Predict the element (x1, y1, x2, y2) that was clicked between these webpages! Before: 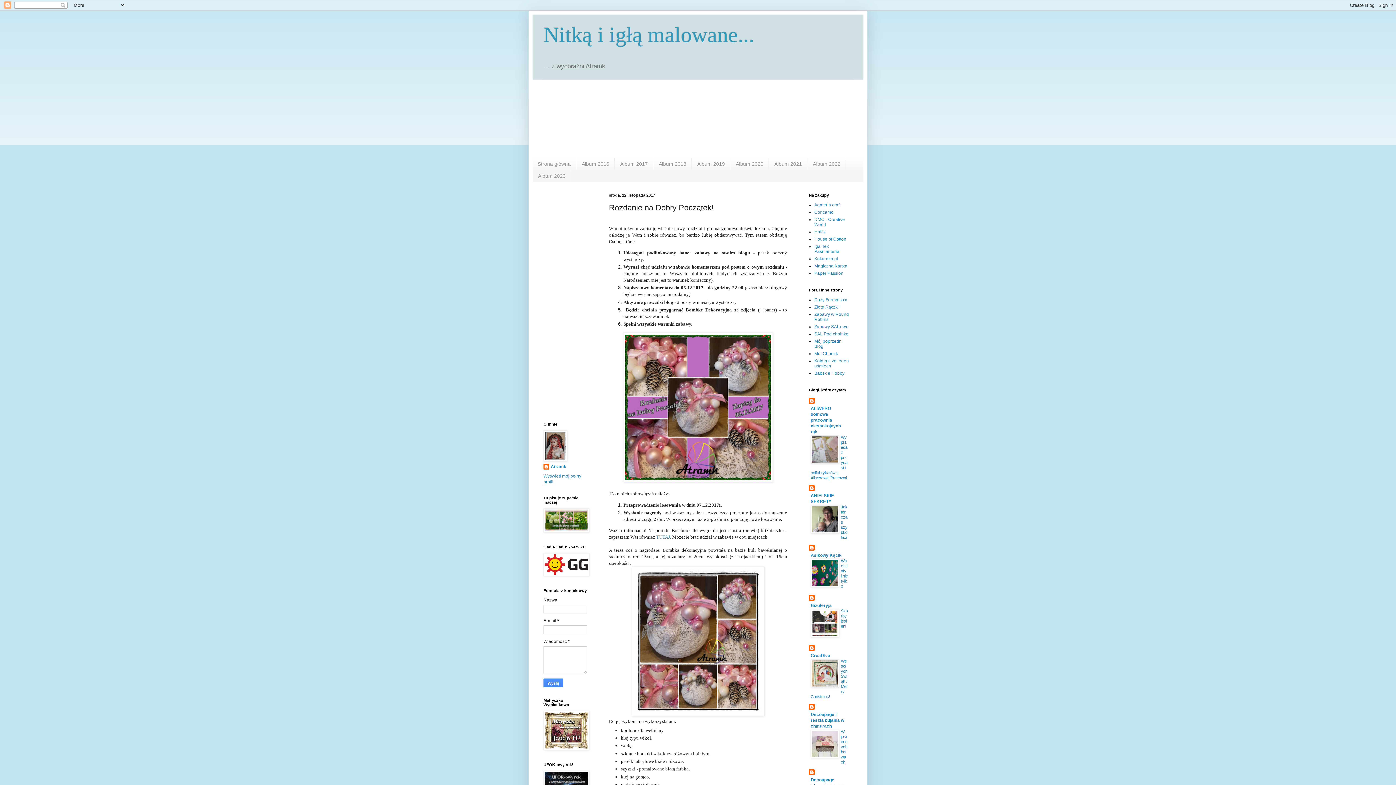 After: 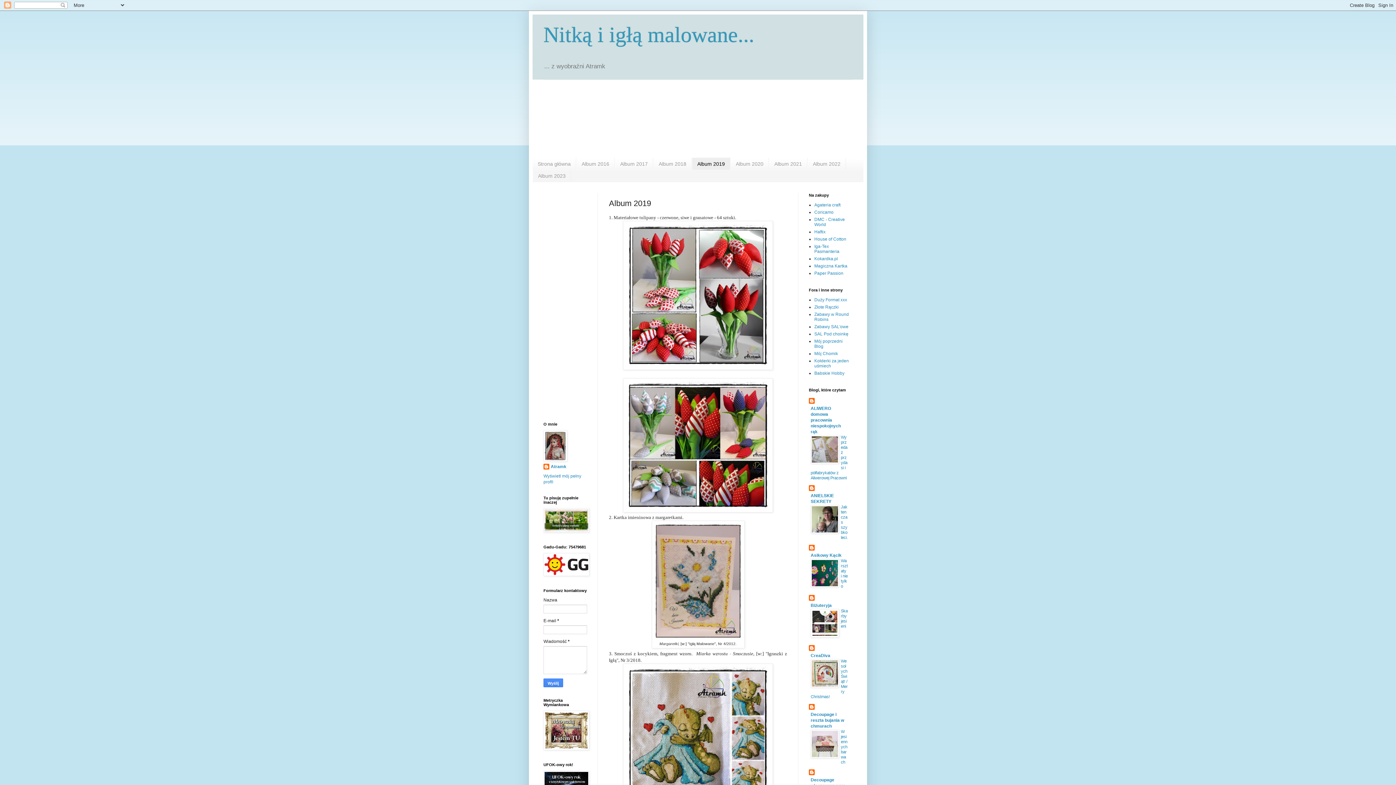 Action: bbox: (692, 157, 730, 169) label: Album 2019